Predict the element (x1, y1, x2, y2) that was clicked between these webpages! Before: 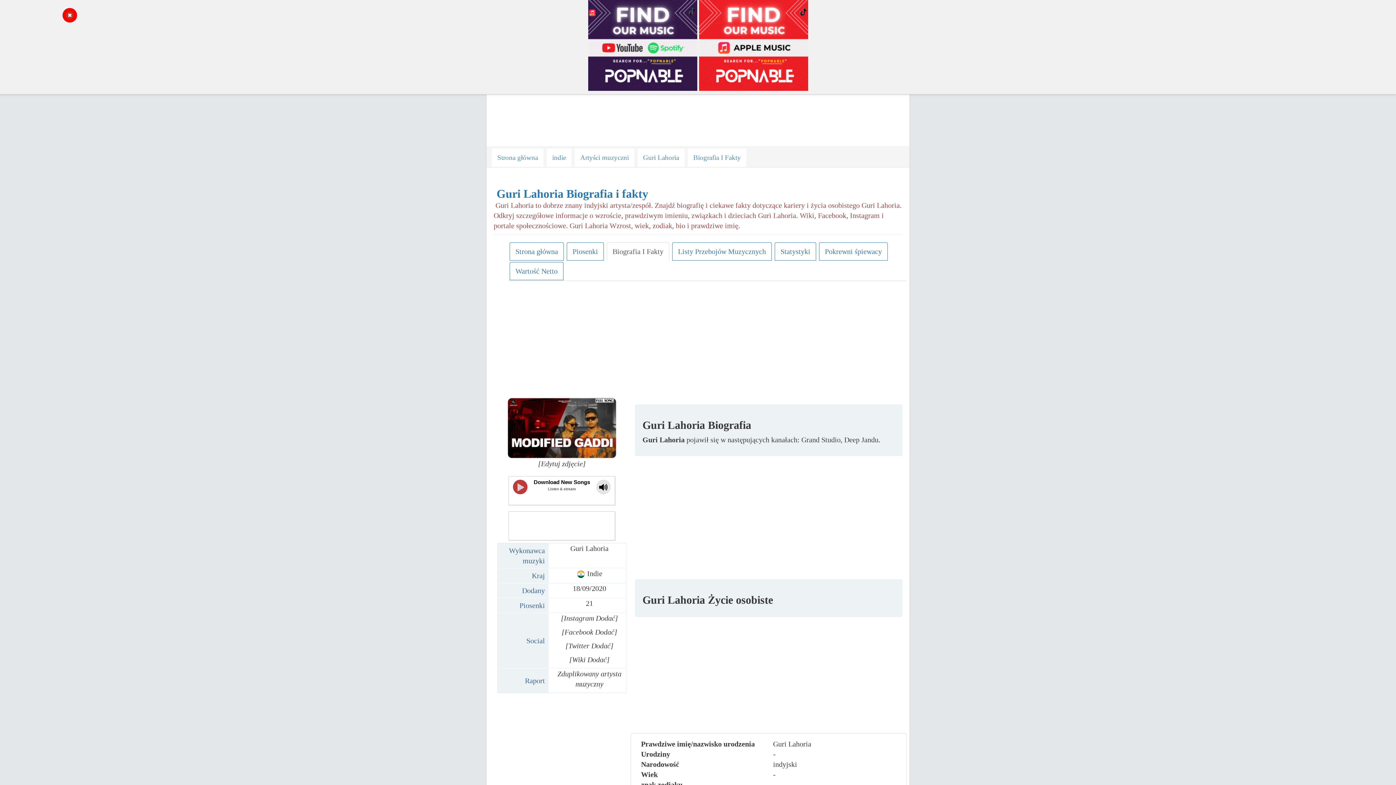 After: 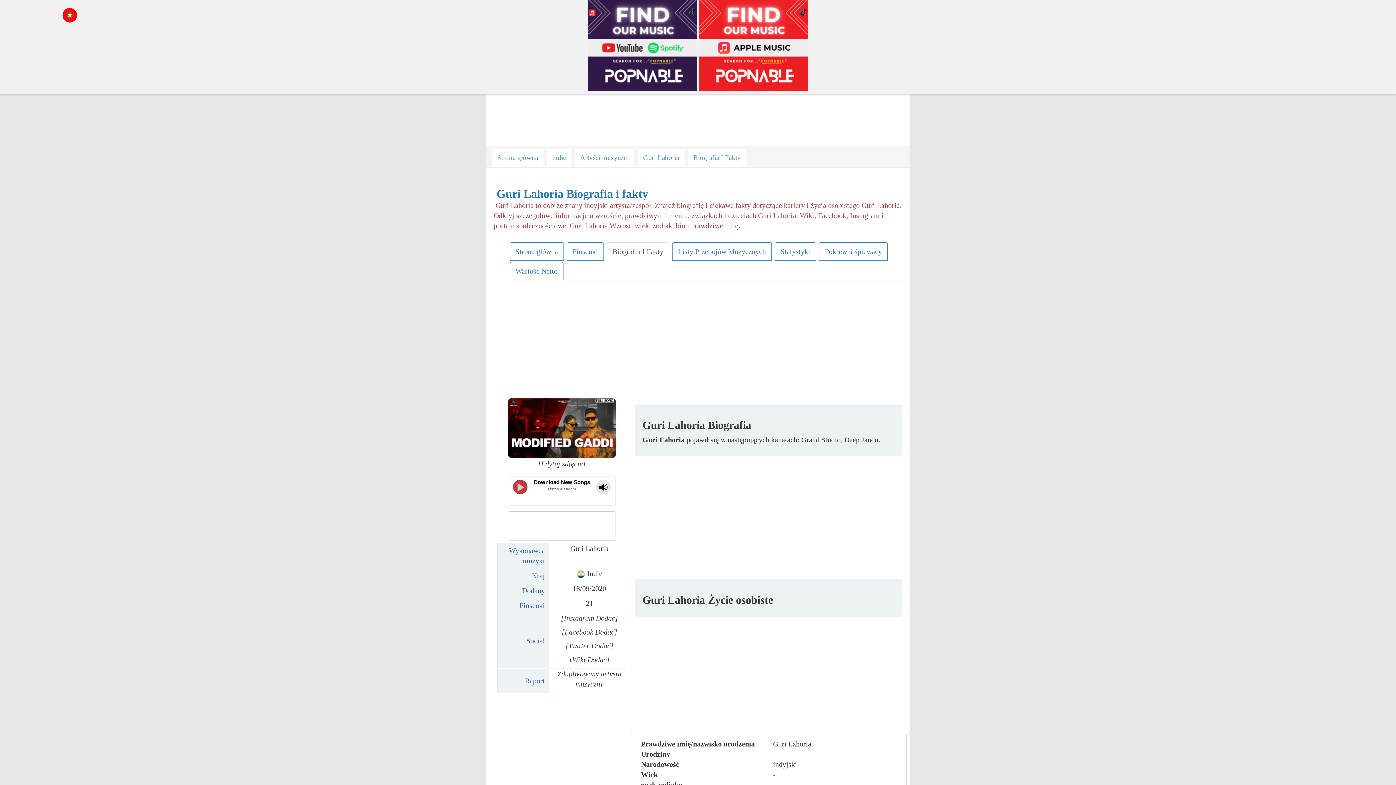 Action: label: Biografia I Fakty bbox: (688, 148, 746, 166)